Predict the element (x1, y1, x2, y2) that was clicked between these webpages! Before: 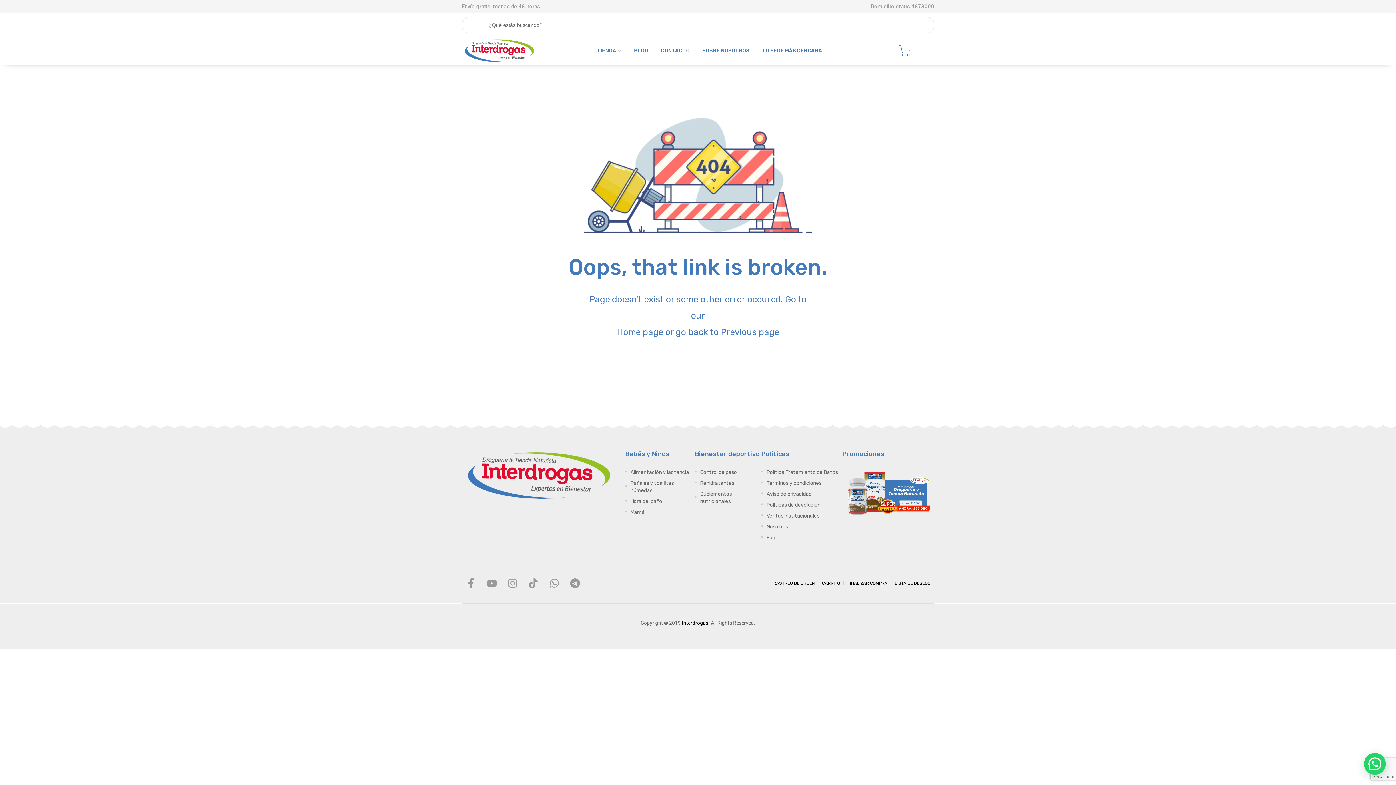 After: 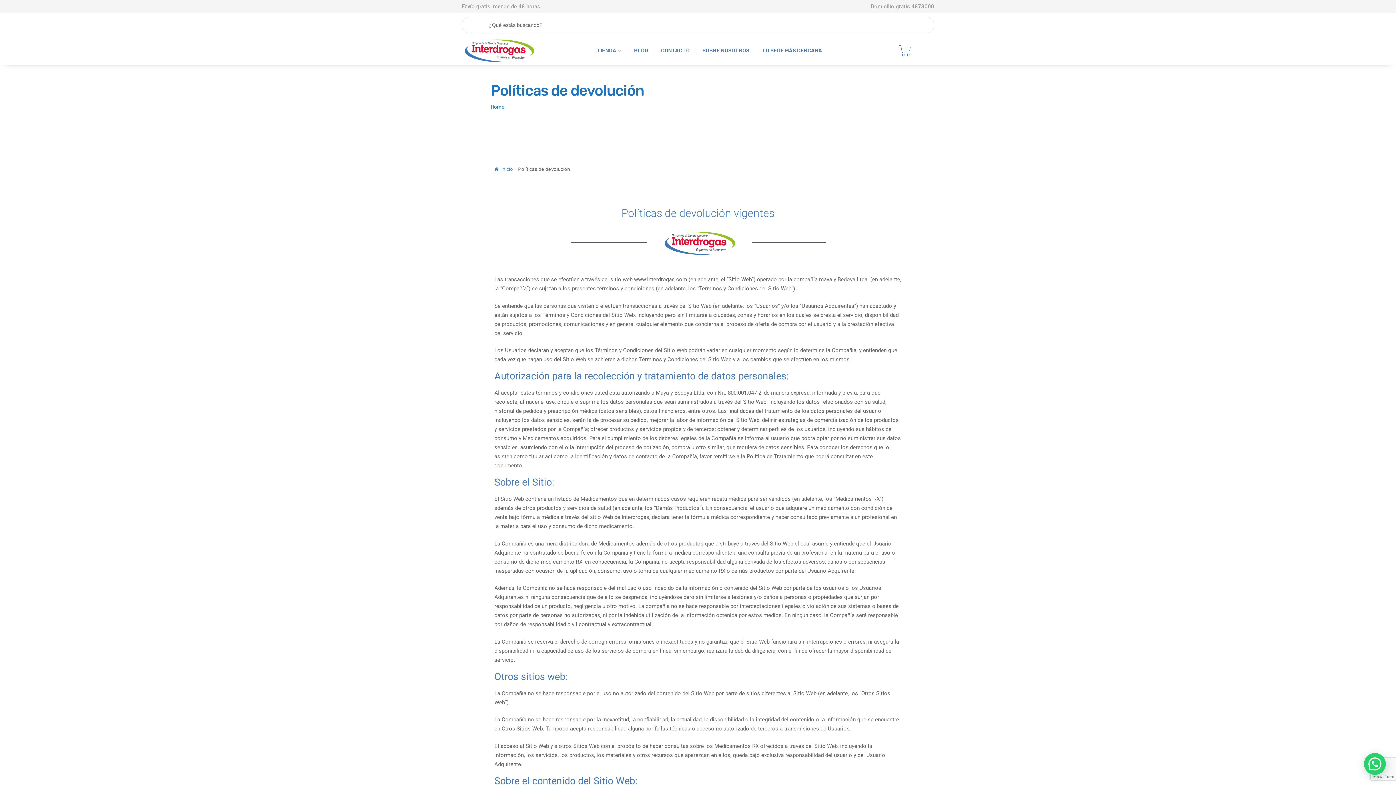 Action: bbox: (761, 501, 842, 508) label: Políticas de devolución